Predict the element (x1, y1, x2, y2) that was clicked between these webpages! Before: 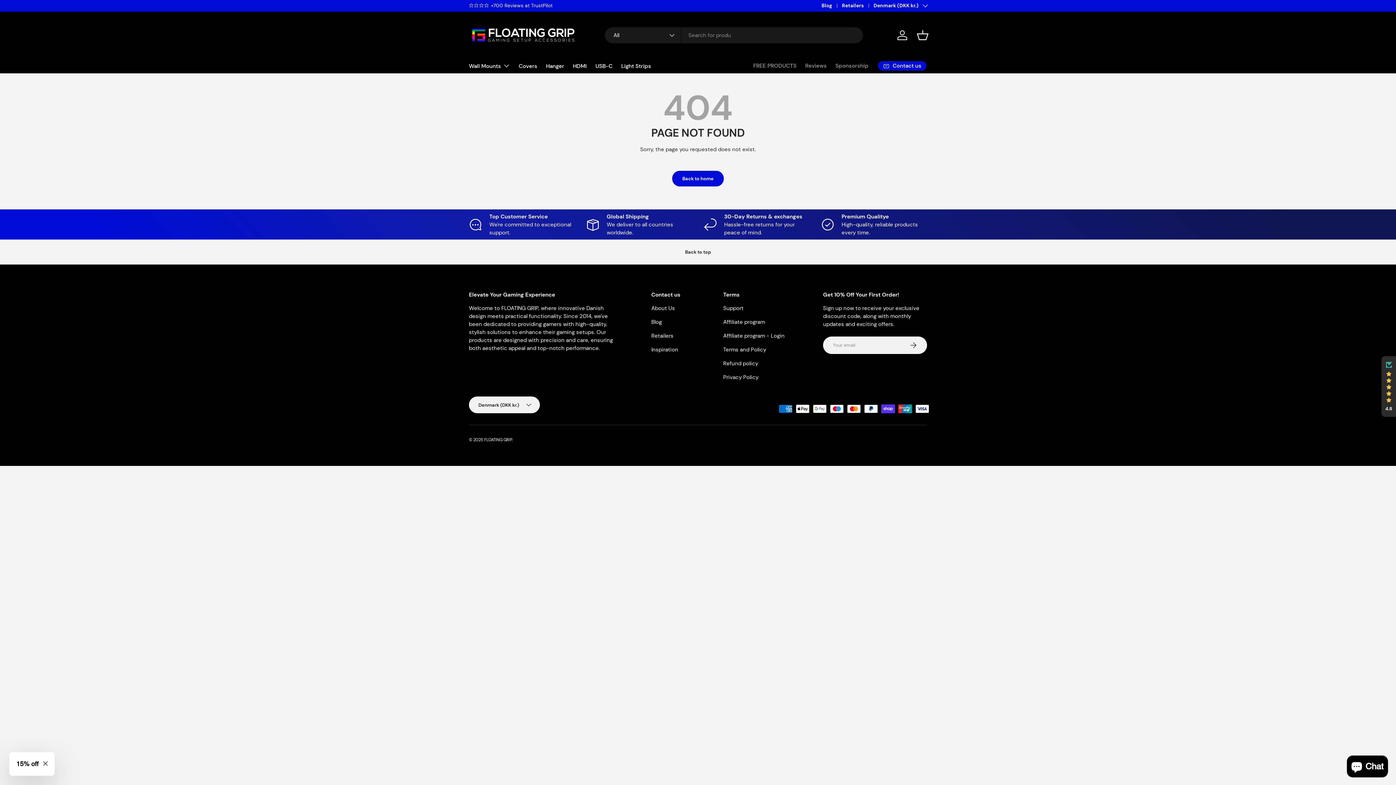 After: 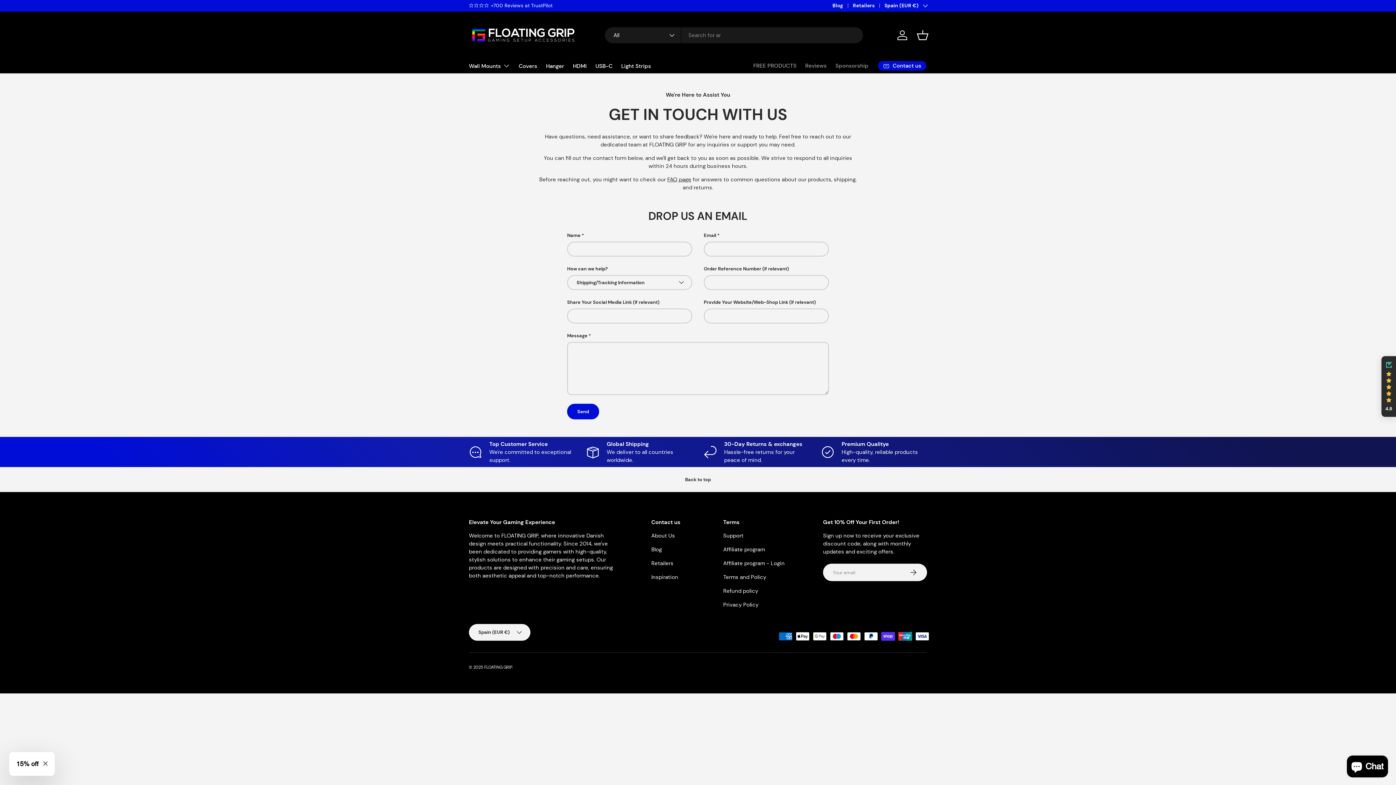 Action: bbox: (877, 60, 927, 71) label: Contact us